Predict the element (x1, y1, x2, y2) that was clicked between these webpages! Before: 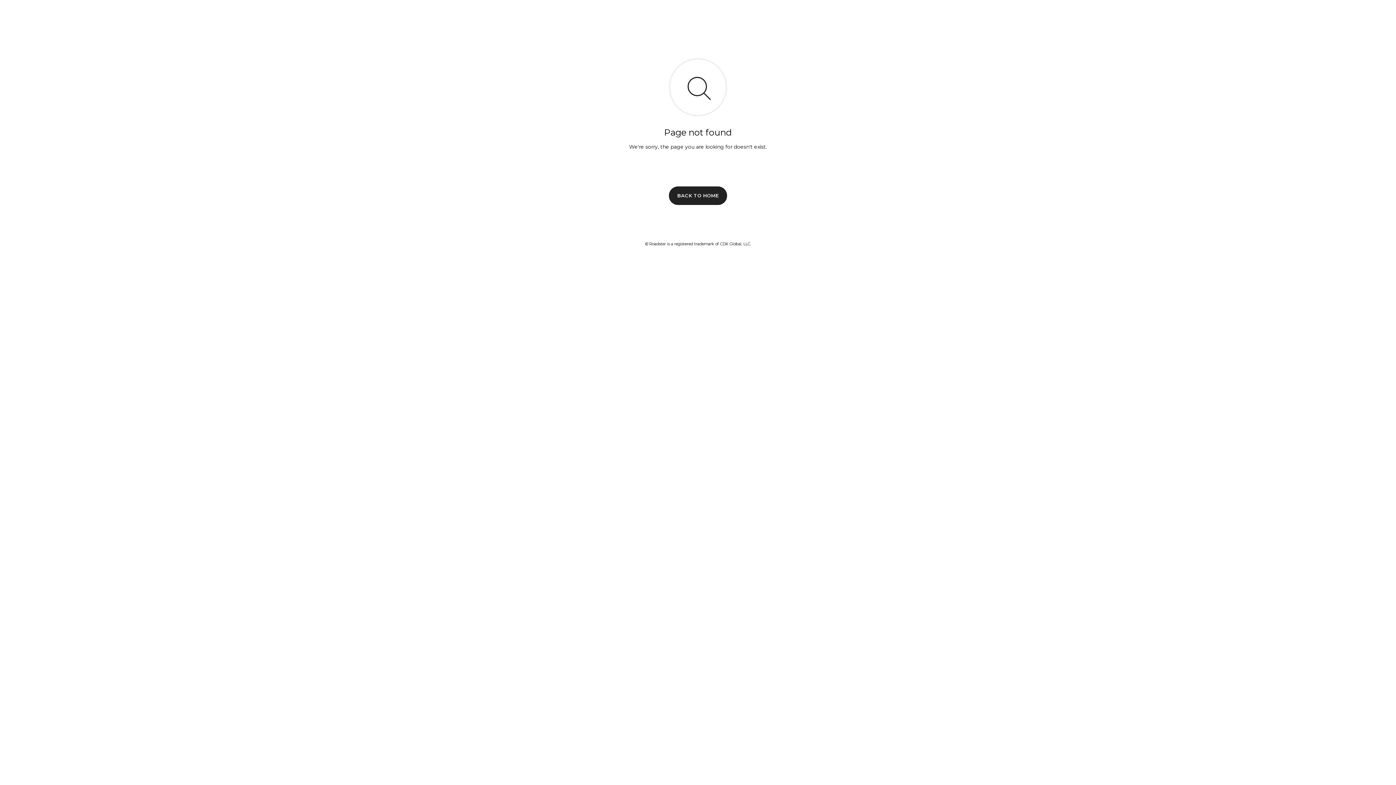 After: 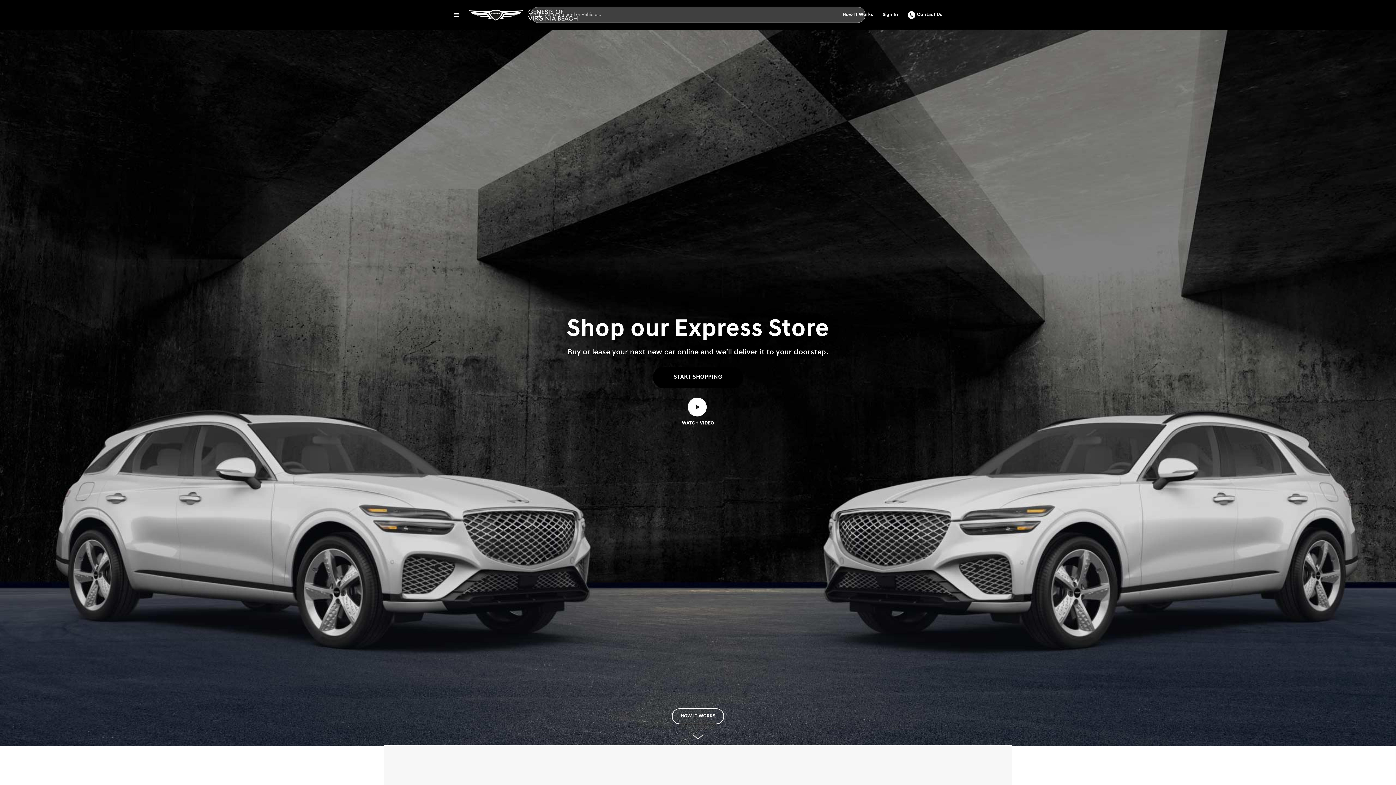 Action: bbox: (669, 186, 727, 204) label: BACK TO HOME